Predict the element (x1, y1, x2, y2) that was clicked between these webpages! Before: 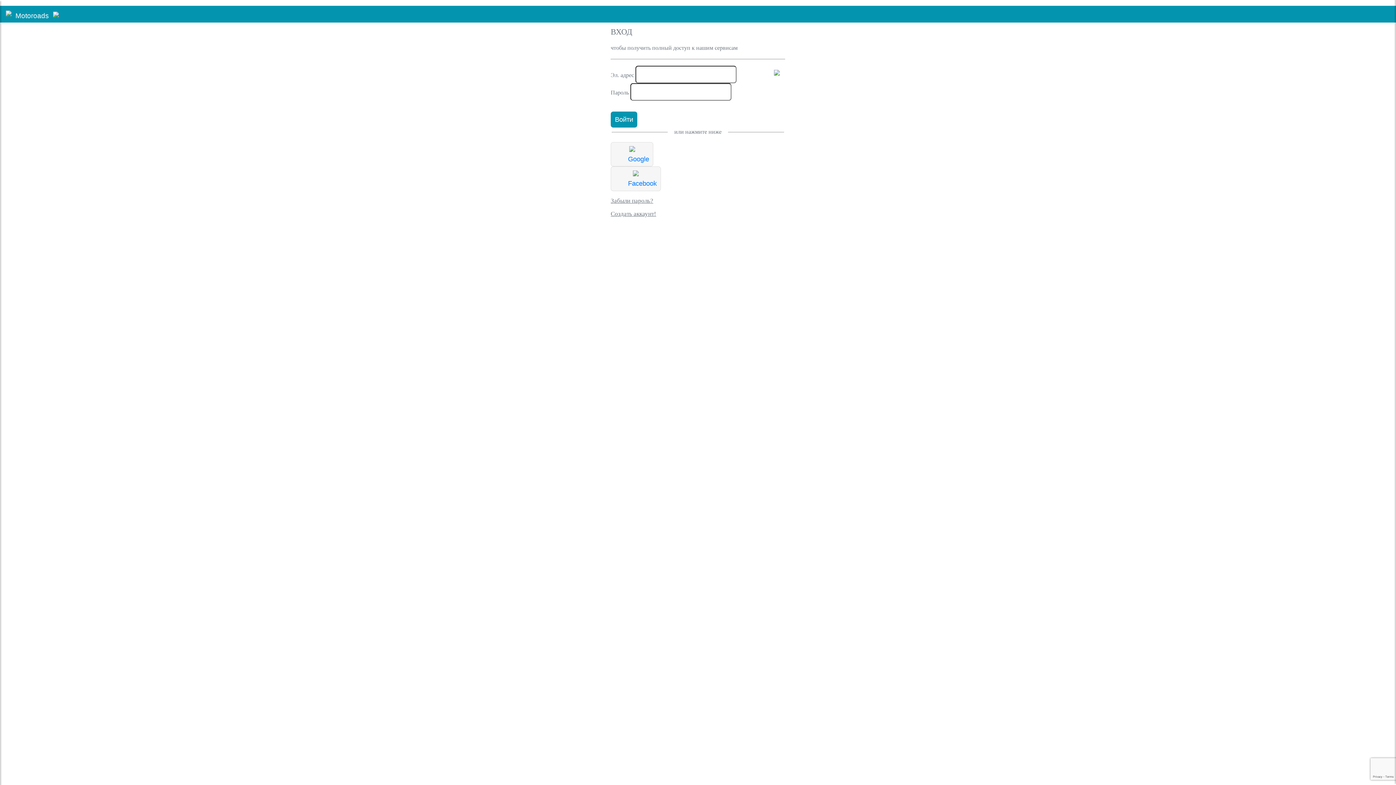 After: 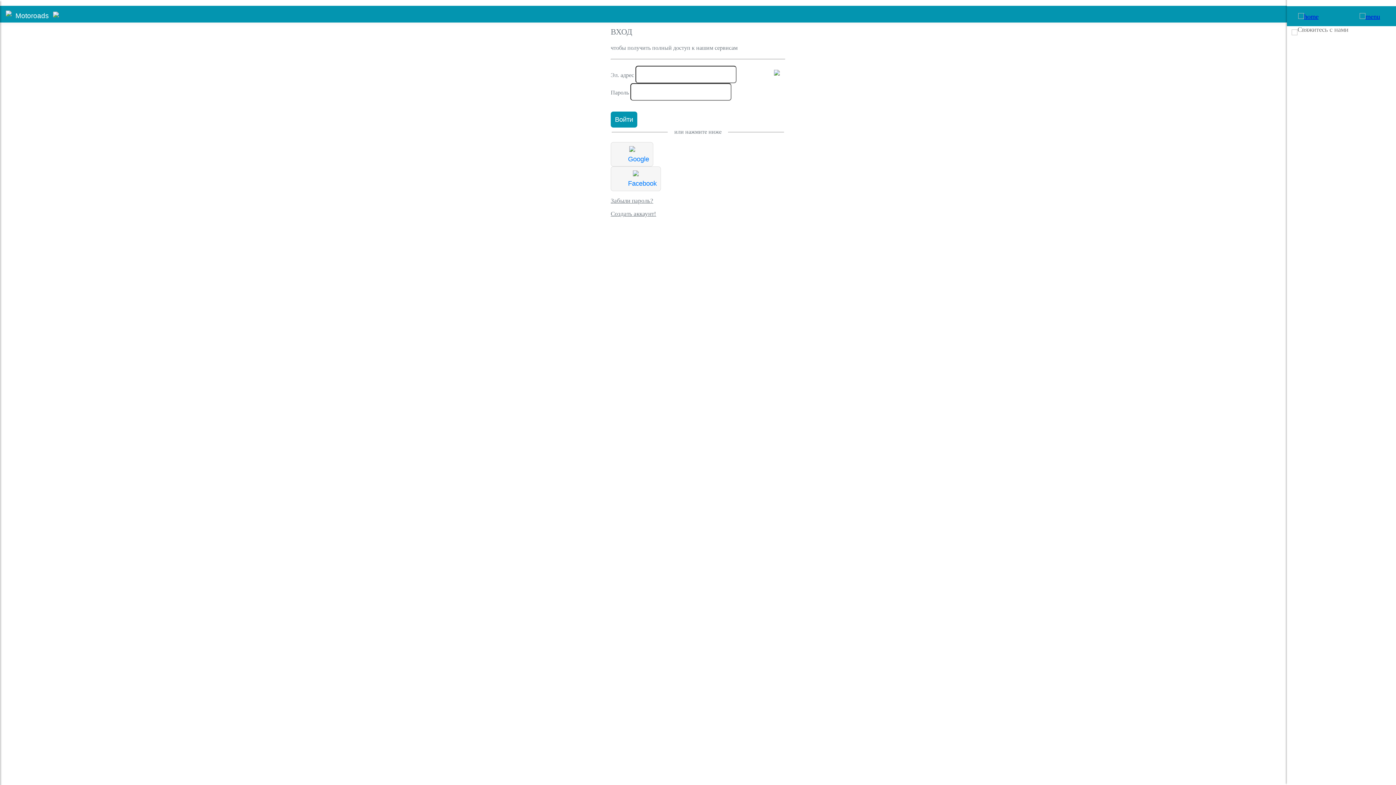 Action: bbox: (50, 11, 60, 17)